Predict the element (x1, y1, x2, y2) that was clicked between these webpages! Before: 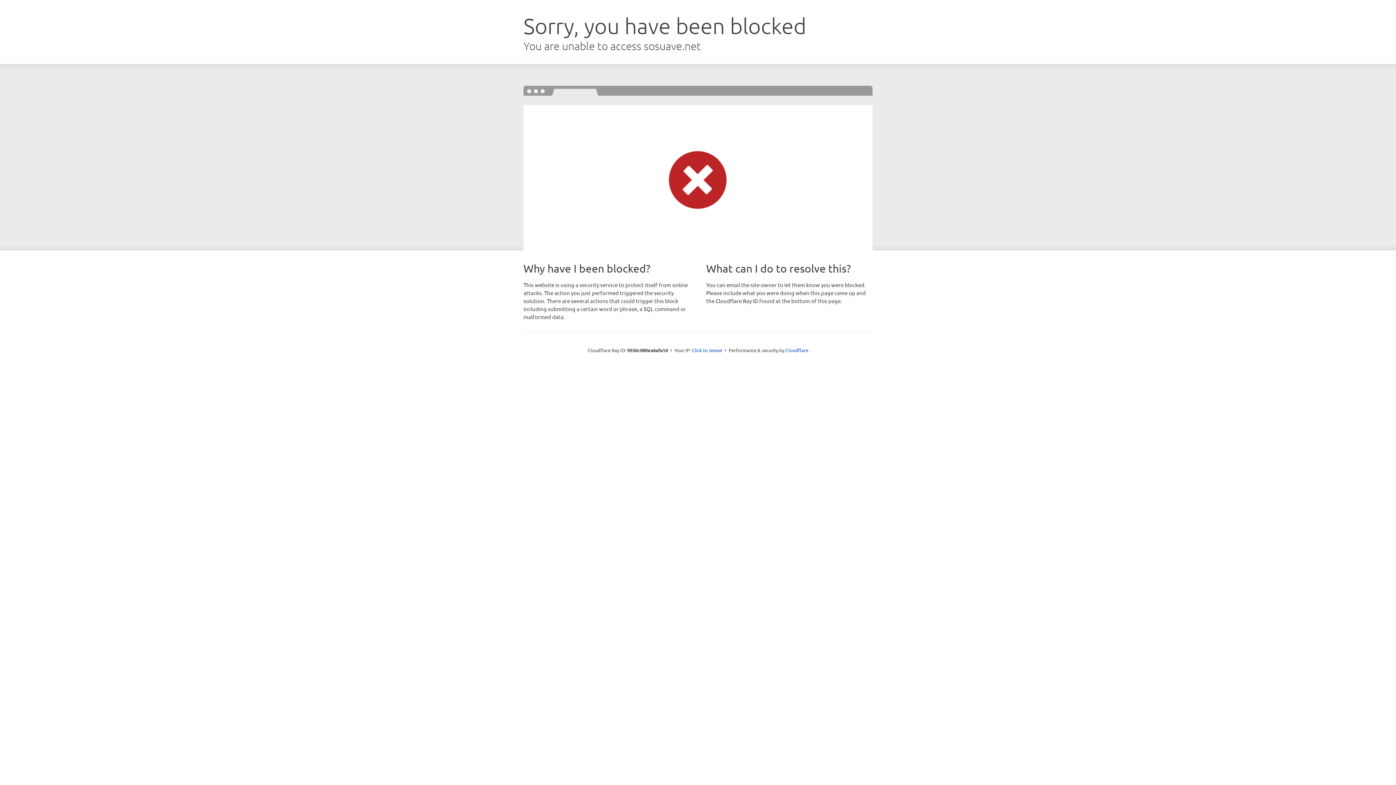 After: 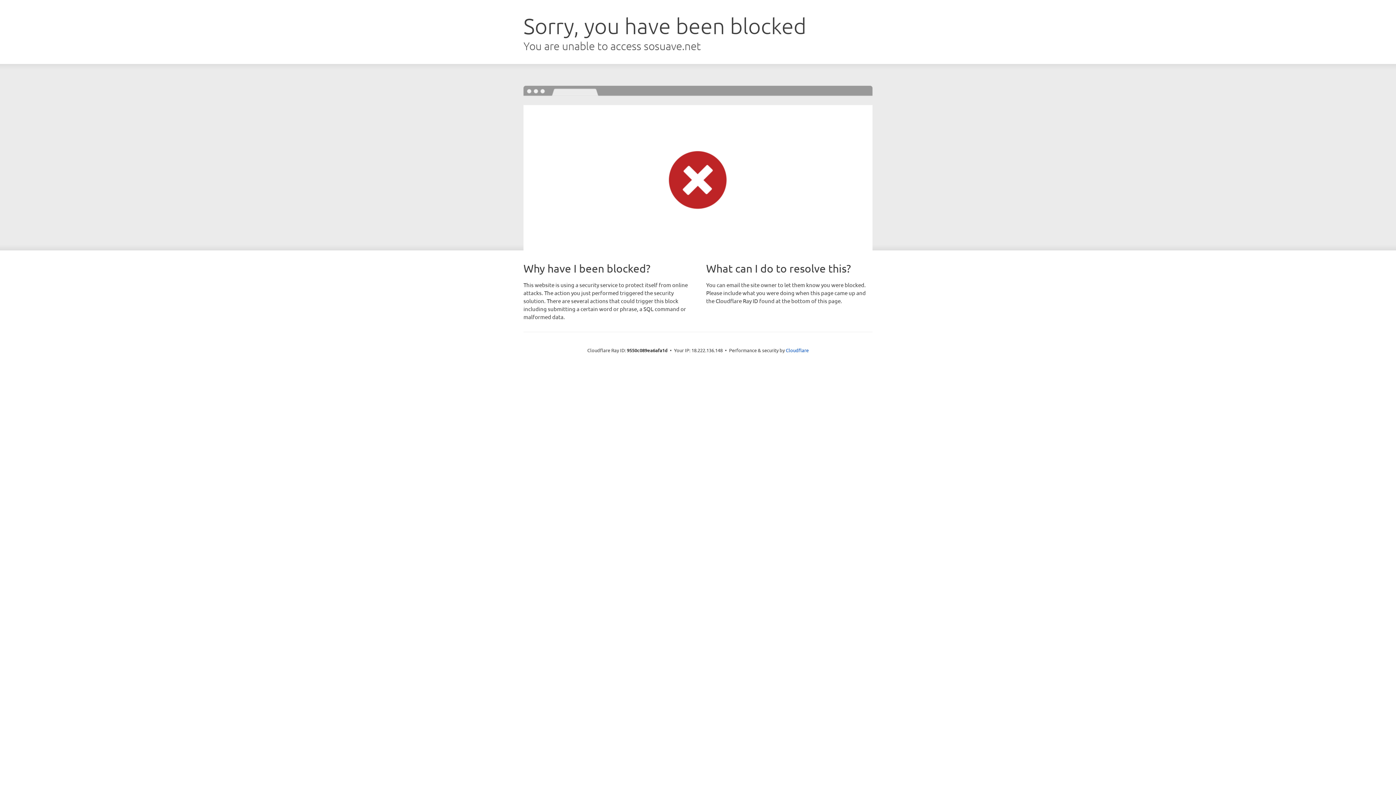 Action: bbox: (692, 346, 722, 353) label: Click to reveal